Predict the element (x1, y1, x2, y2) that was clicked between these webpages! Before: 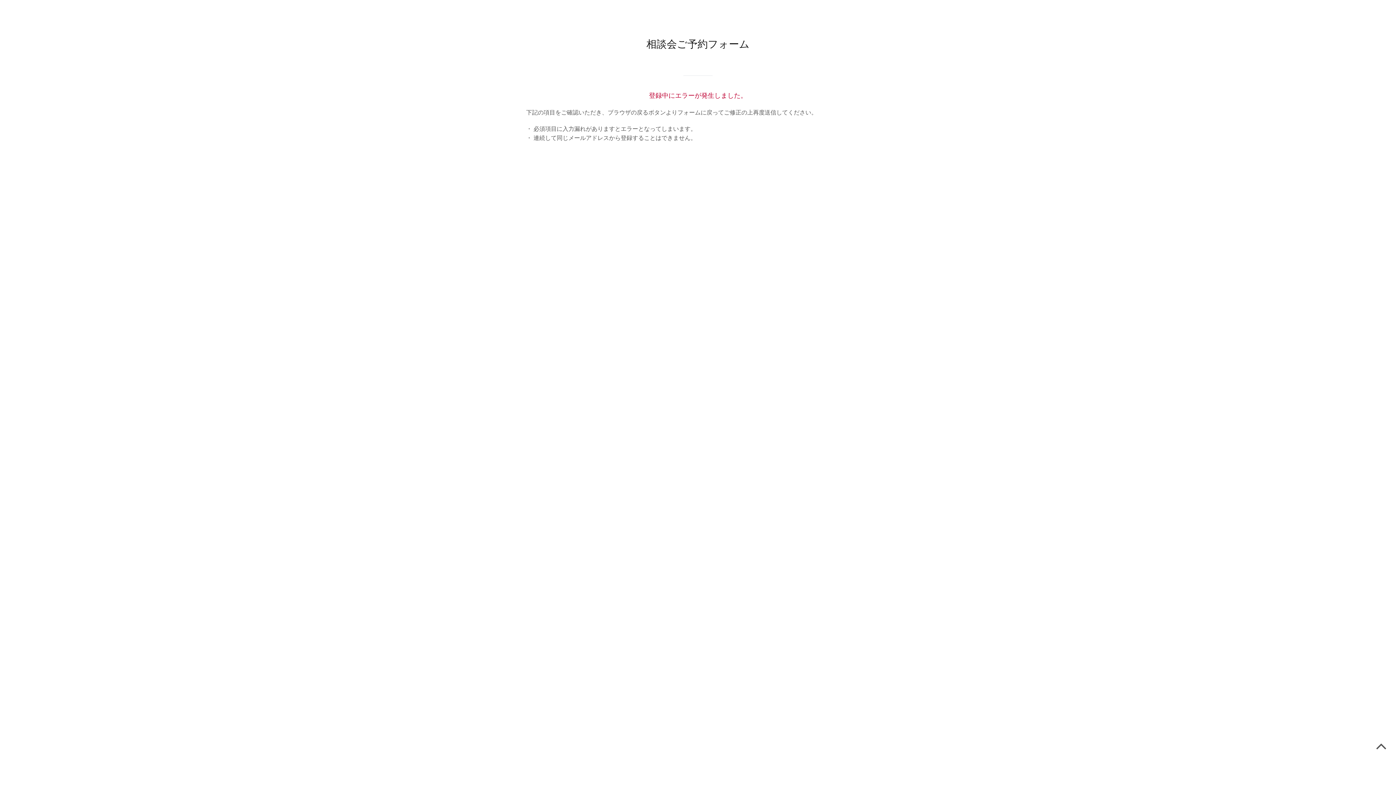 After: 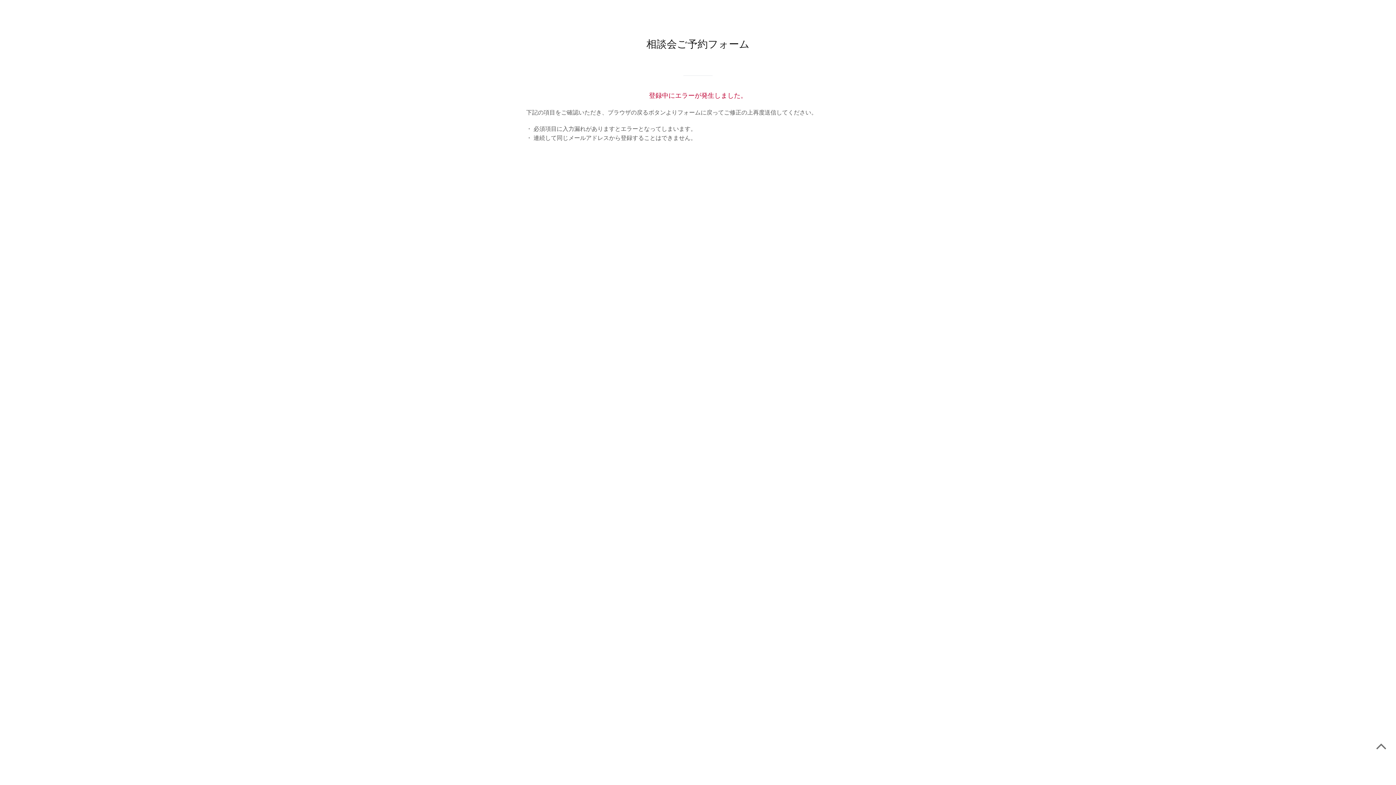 Action: bbox: (1376, 737, 1387, 754)